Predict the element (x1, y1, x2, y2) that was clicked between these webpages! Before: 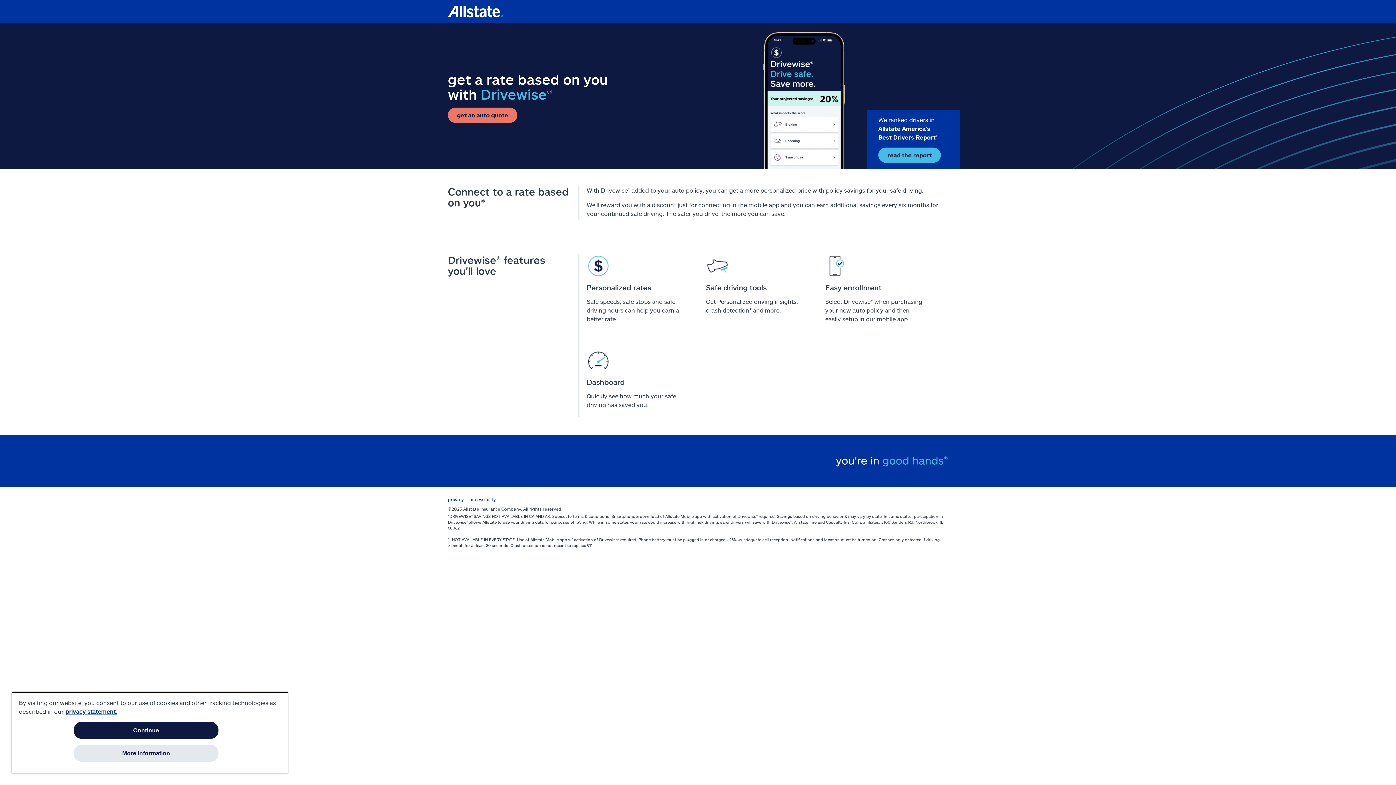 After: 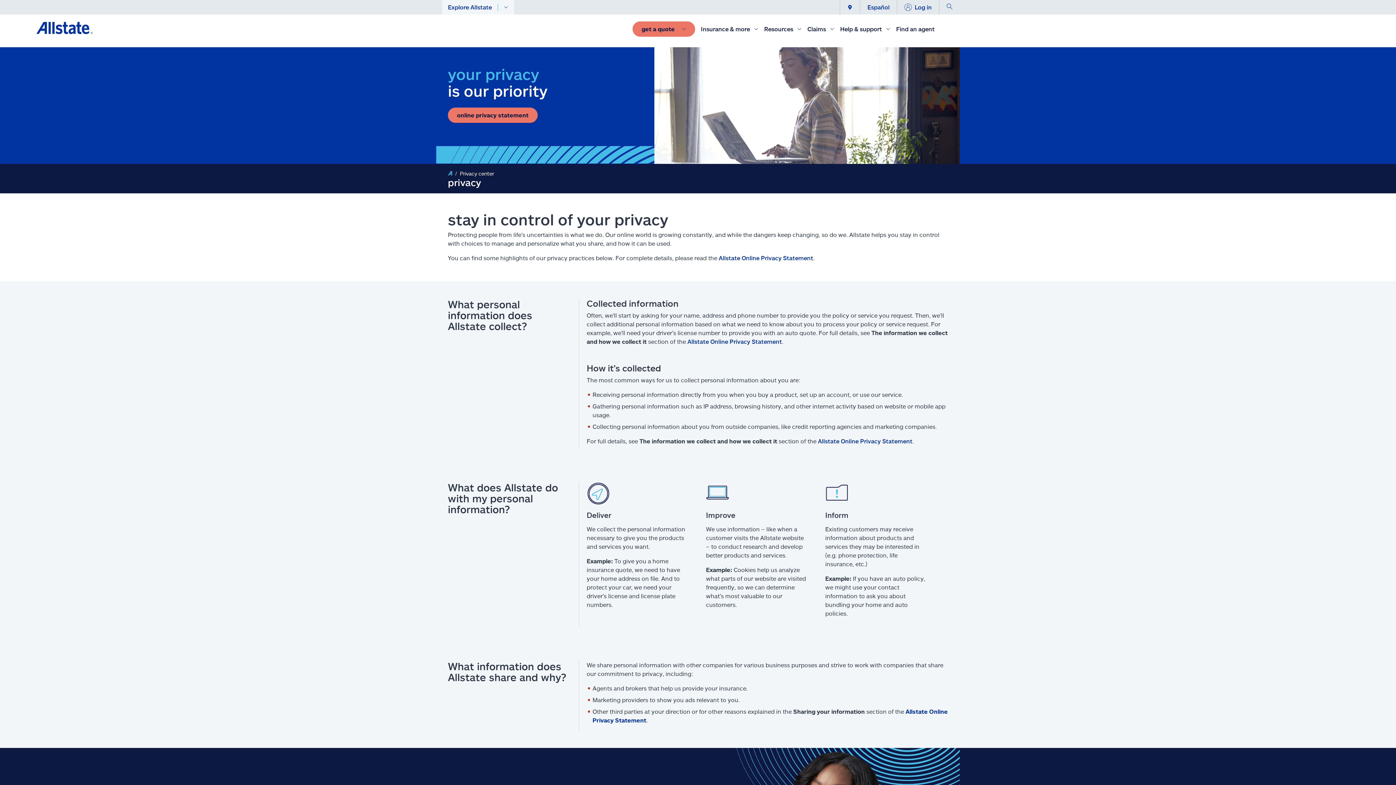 Action: label: privacy section bbox: (448, 497, 464, 502)